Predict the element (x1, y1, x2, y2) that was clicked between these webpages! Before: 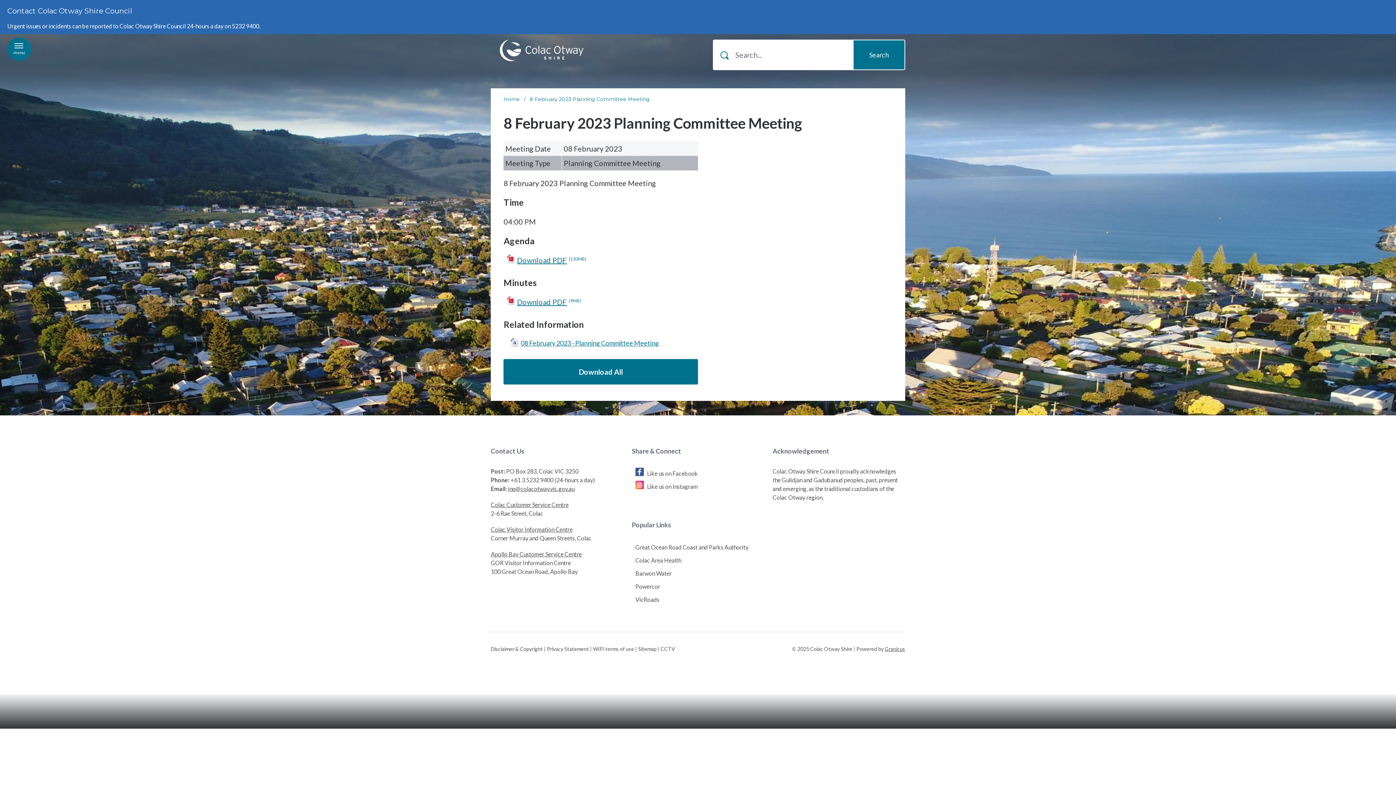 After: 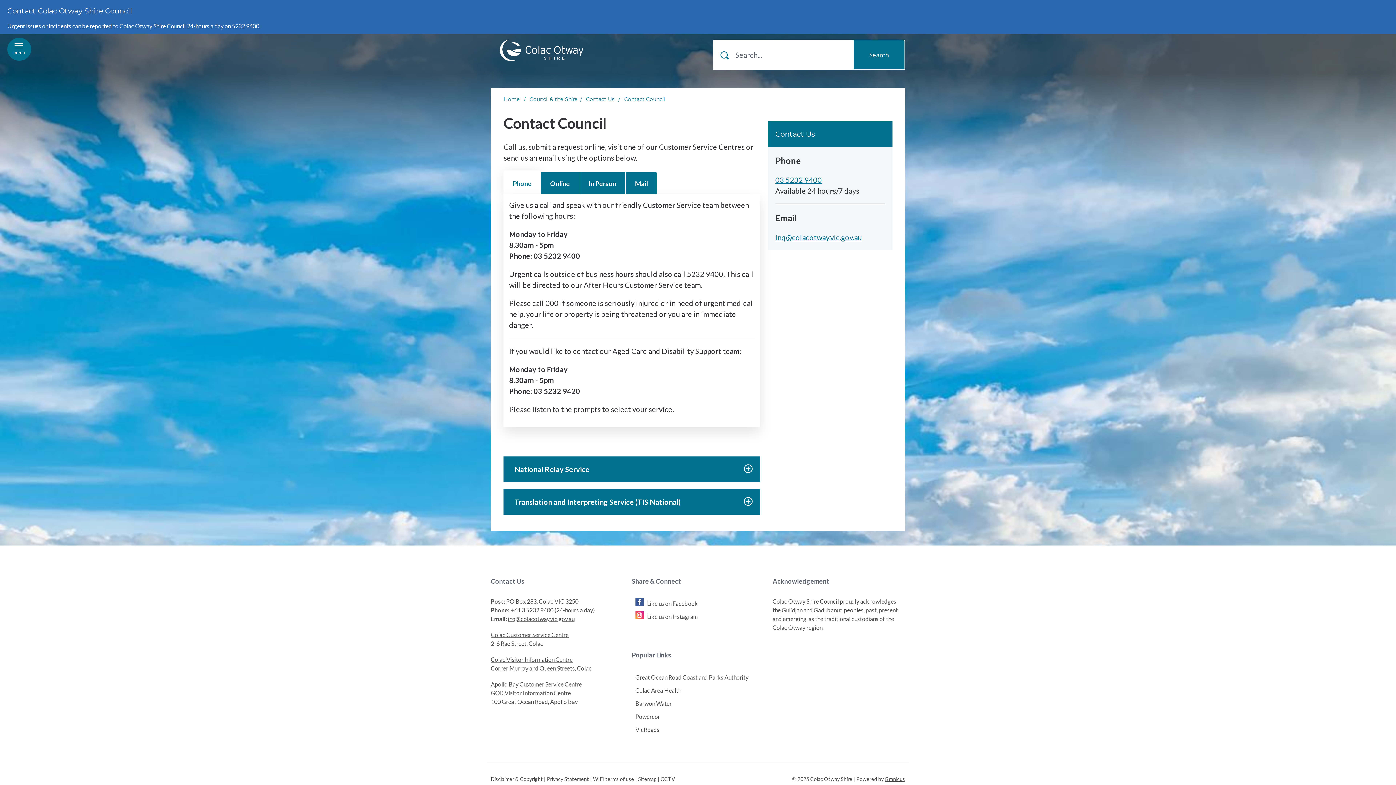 Action: bbox: (490, 526, 572, 533) label: Colac Visitor Information Centre